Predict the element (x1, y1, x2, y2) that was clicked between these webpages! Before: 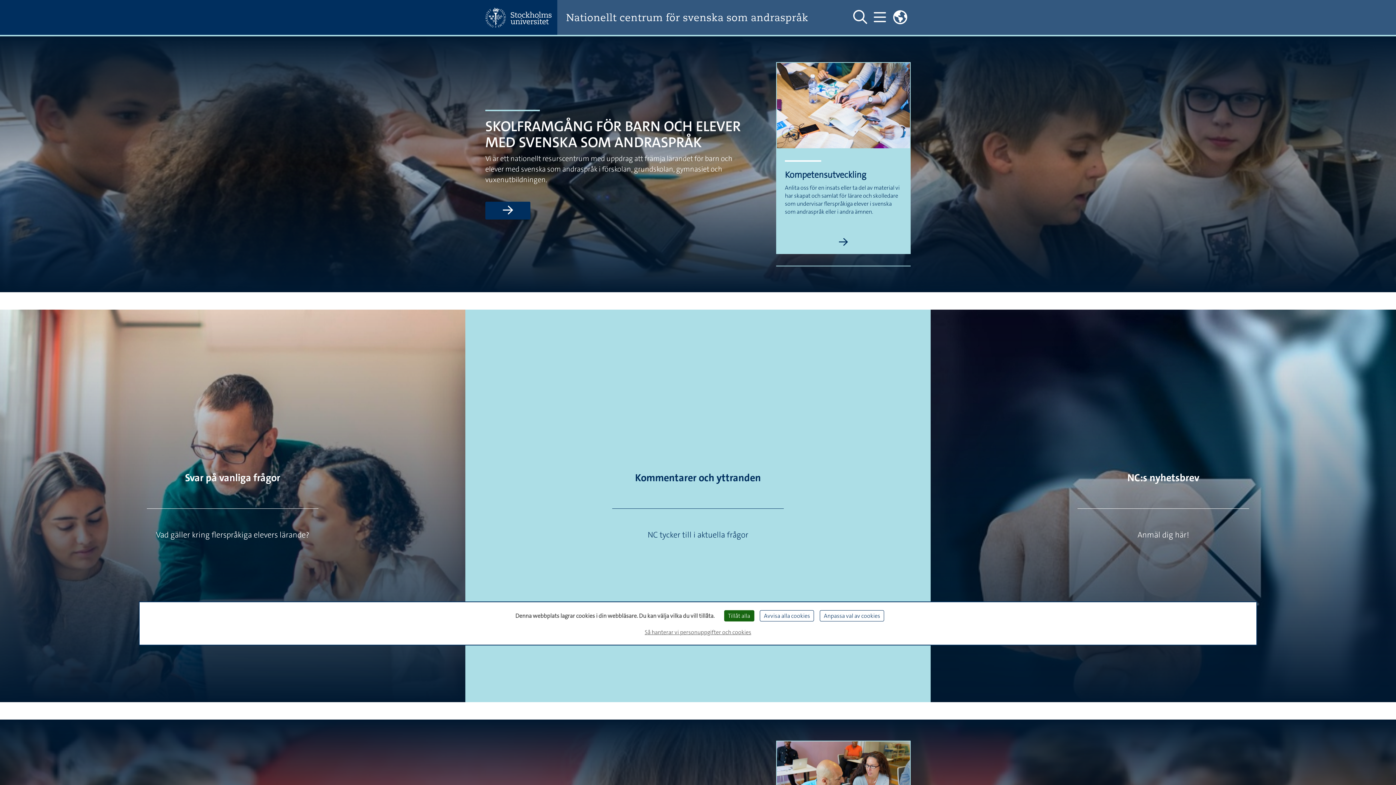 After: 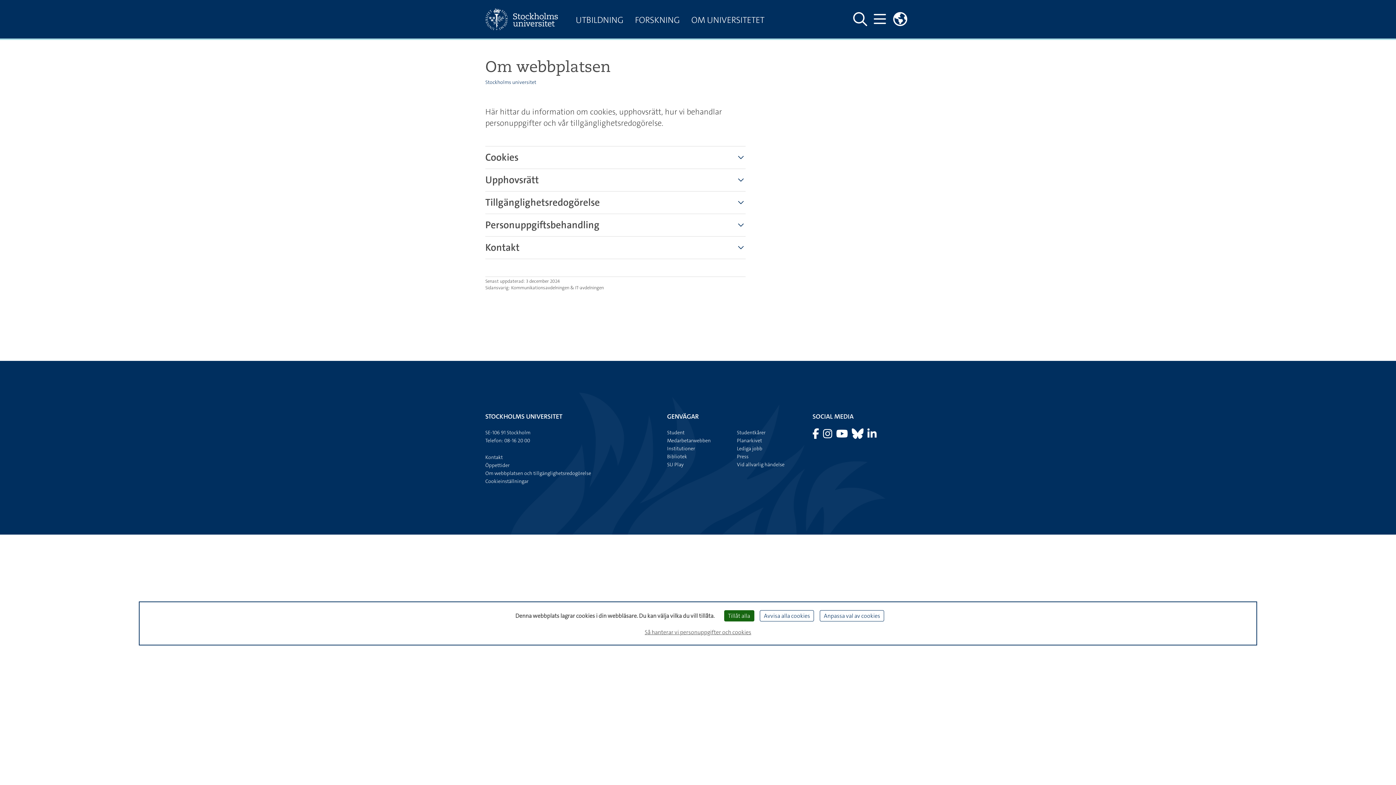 Action: label: Så hanterar vi personuppgifter och cookies bbox: (642, 625, 754, 639)